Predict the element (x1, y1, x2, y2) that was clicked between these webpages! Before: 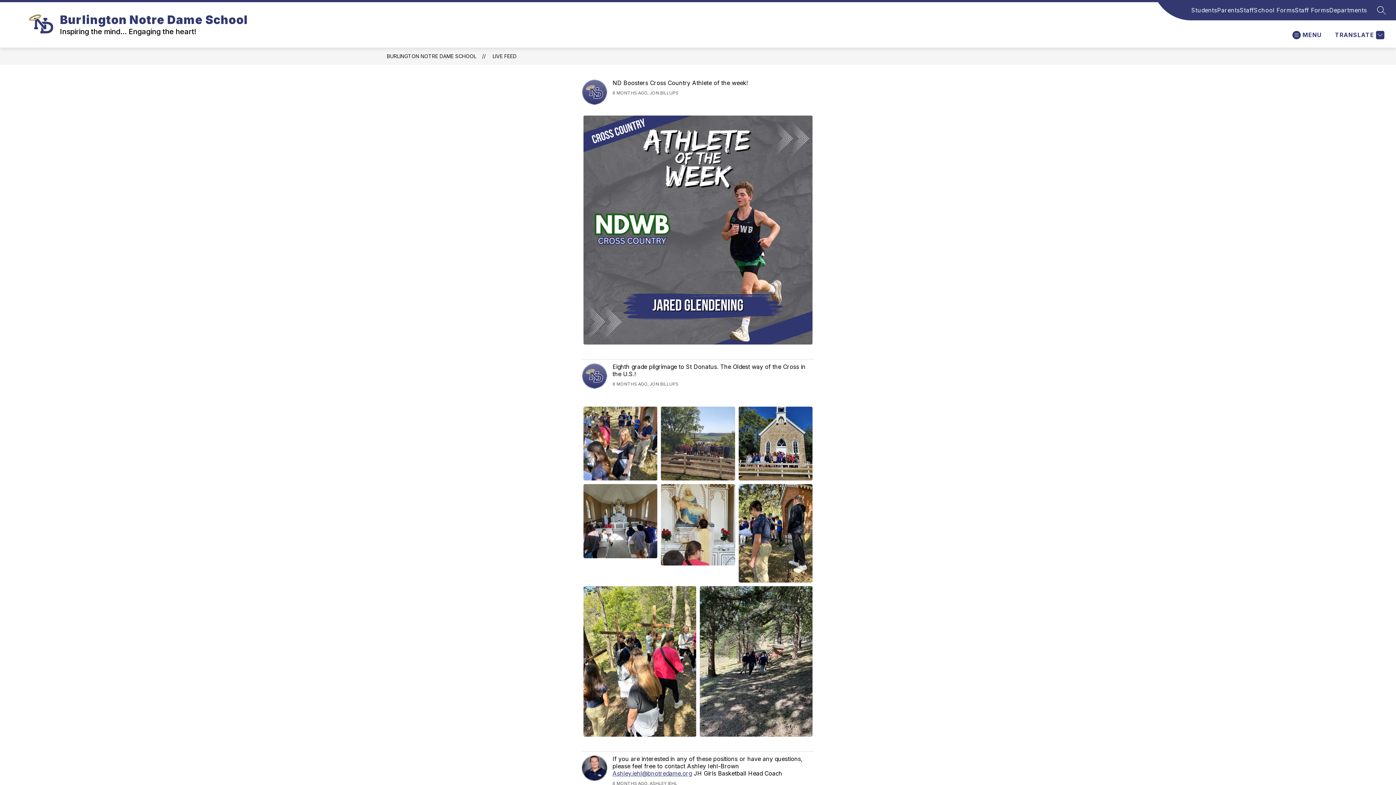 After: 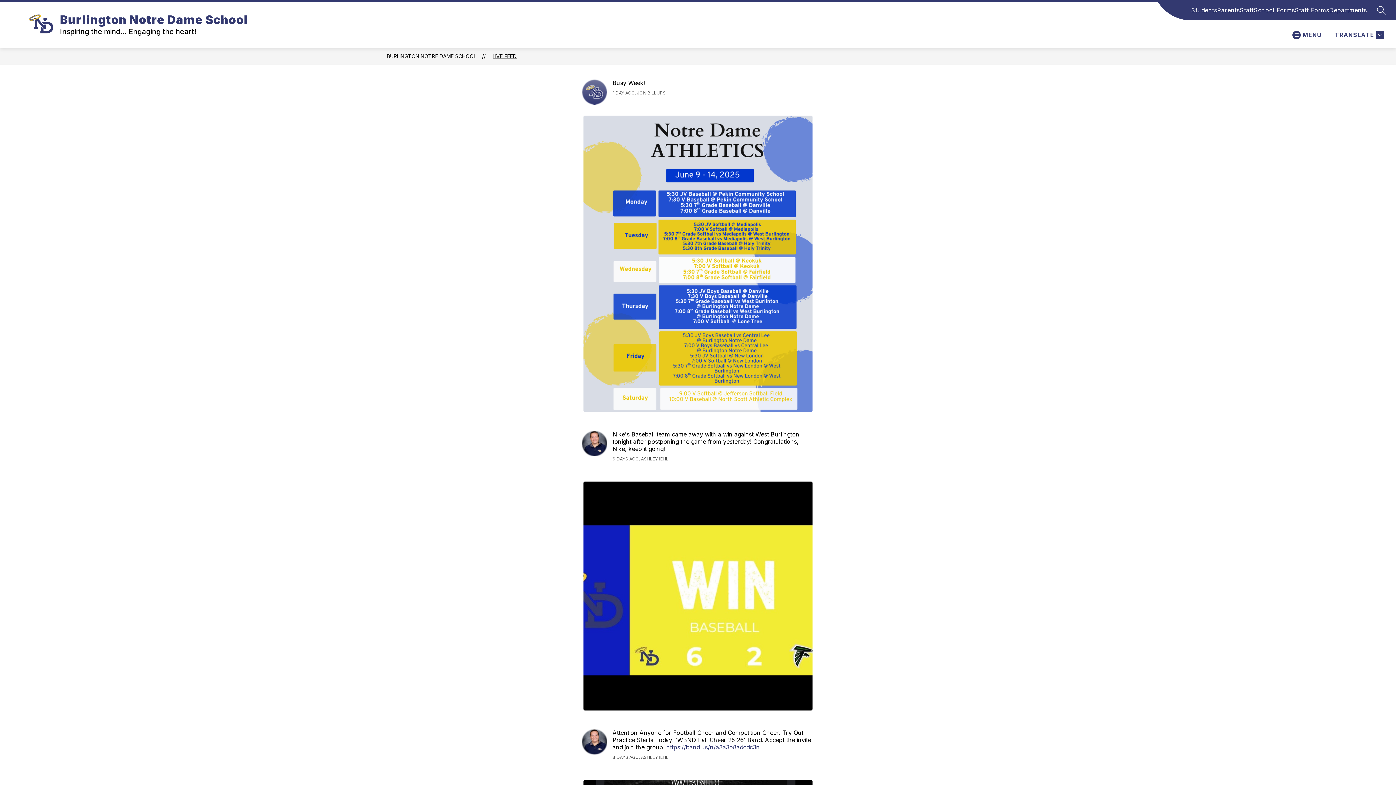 Action: bbox: (492, 53, 516, 59) label: LIVE FEED